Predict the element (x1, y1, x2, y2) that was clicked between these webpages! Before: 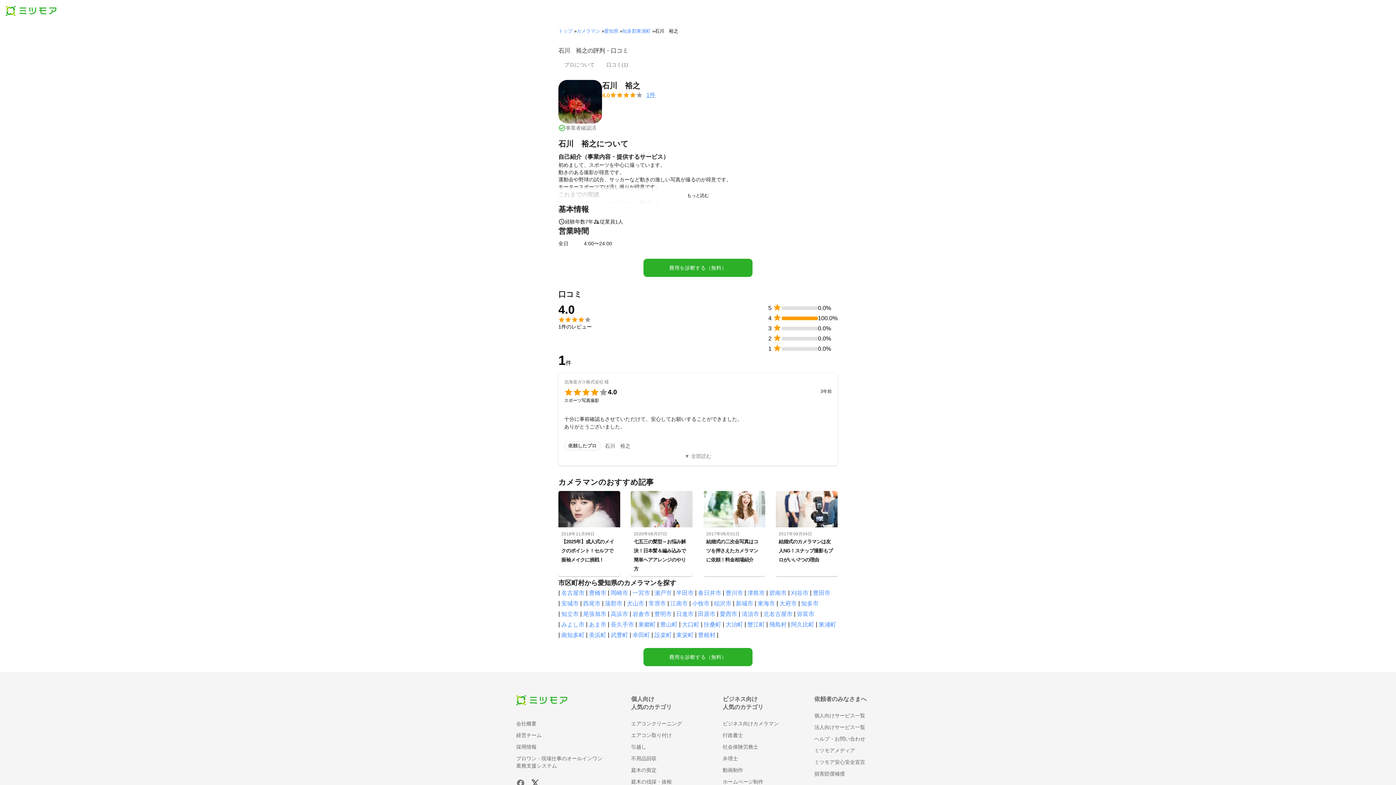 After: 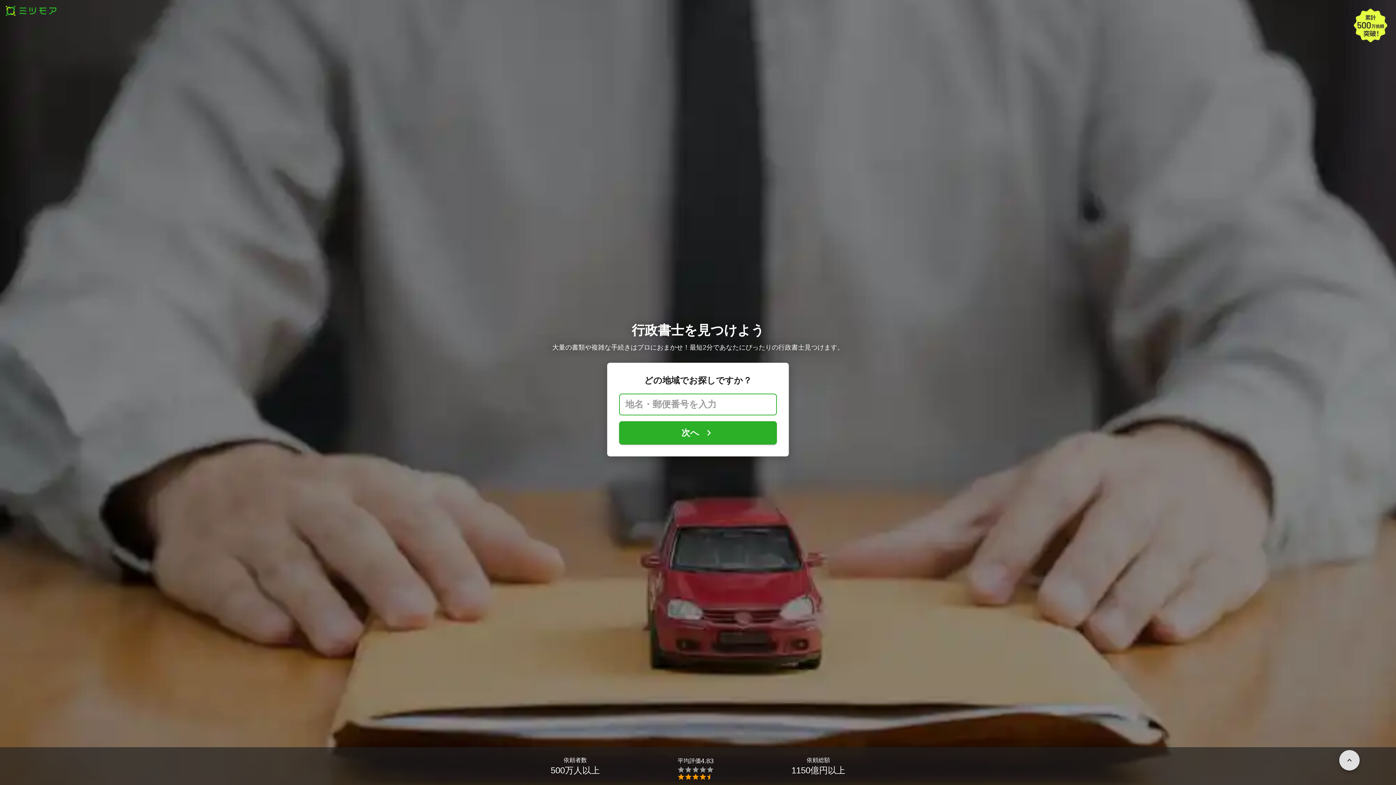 Action: label: 行政書士 bbox: (722, 732, 743, 738)